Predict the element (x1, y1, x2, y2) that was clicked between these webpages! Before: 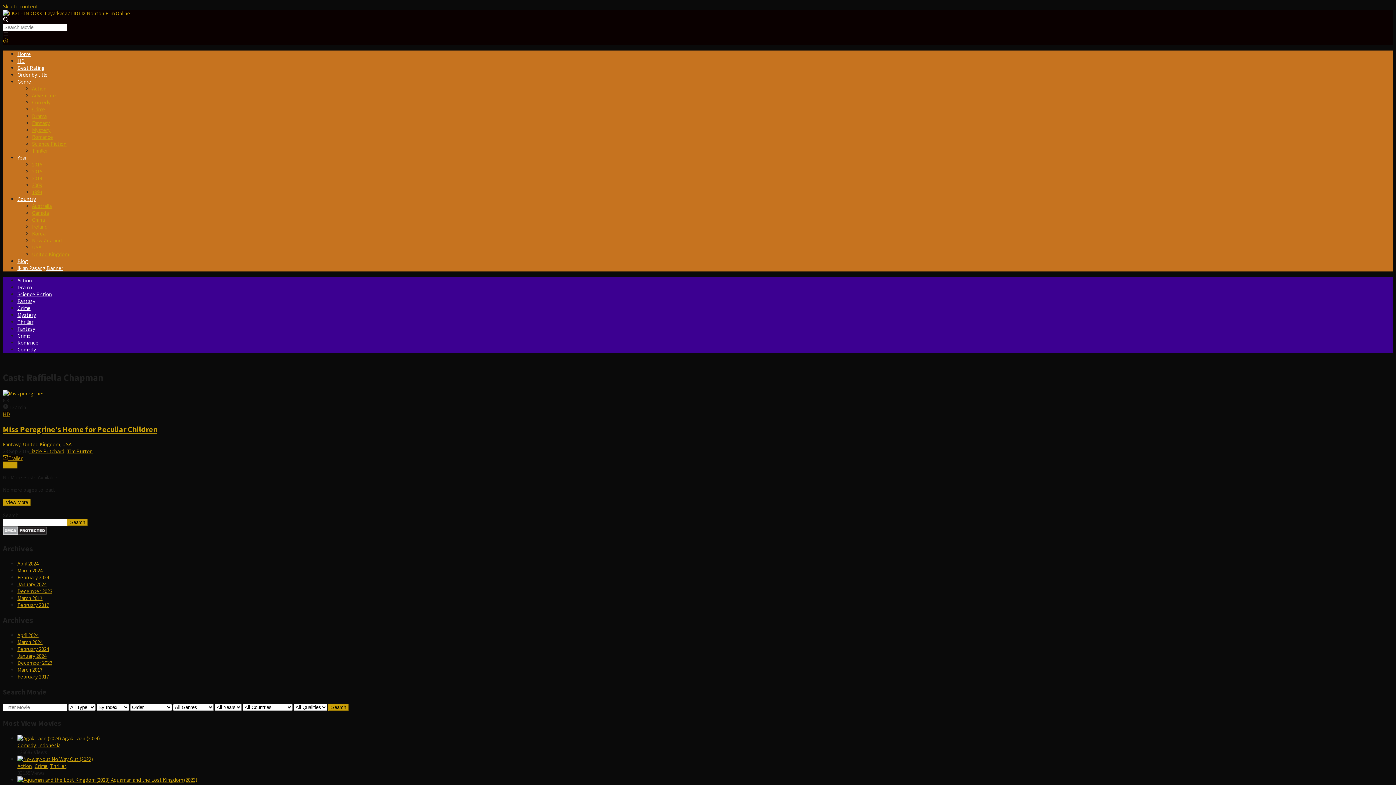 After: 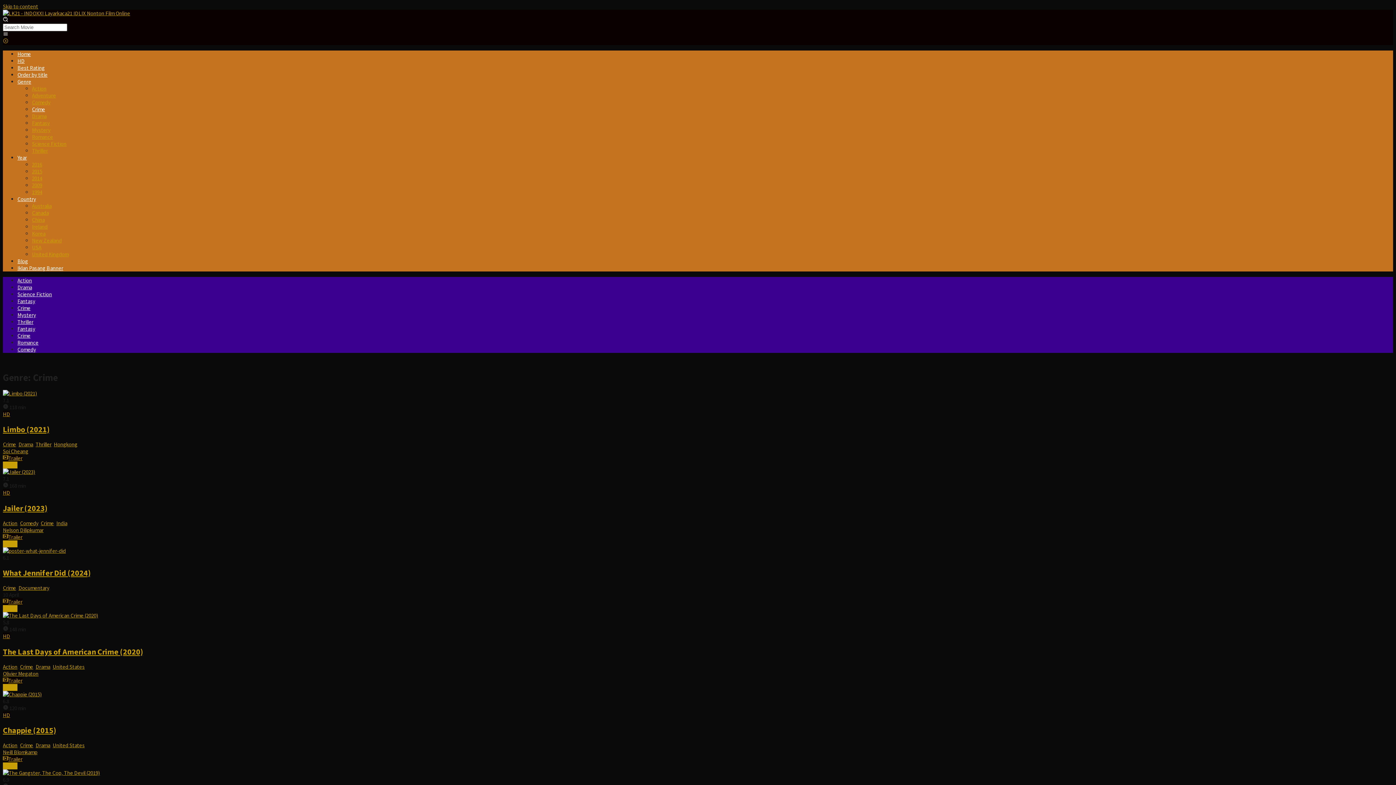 Action: bbox: (34, 763, 47, 769) label: Crime